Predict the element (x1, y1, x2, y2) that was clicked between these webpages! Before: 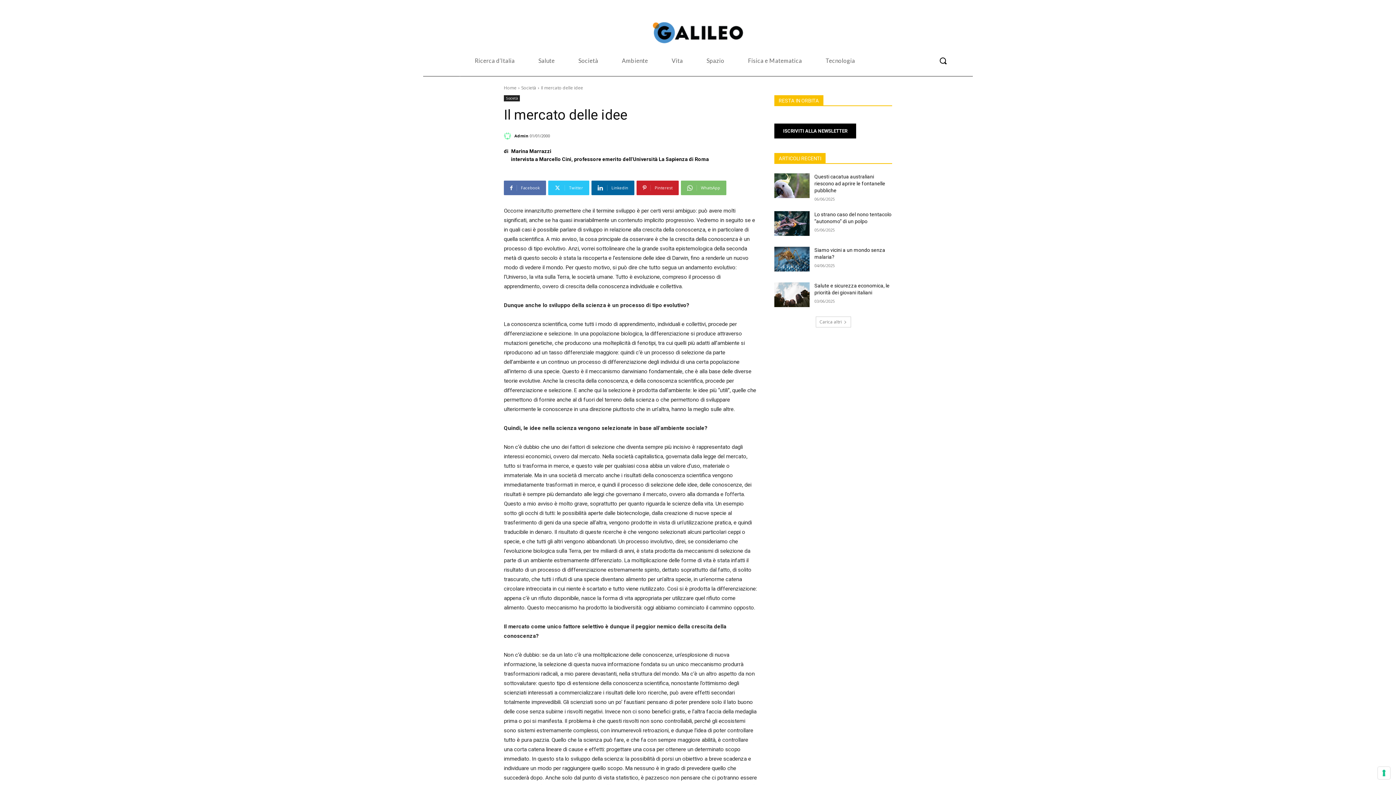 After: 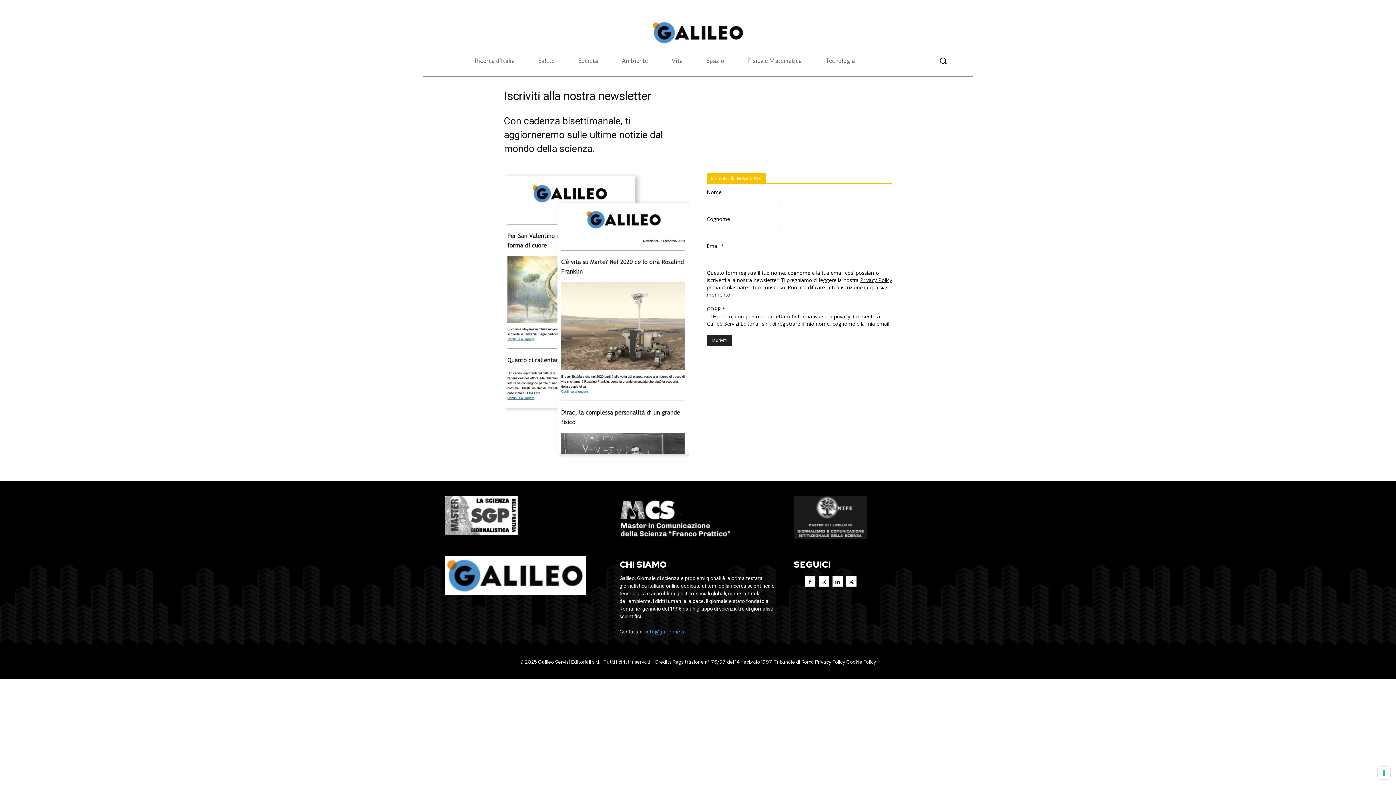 Action: label: ISCRIVITI ALLA NEWSLETTER bbox: (774, 123, 856, 138)